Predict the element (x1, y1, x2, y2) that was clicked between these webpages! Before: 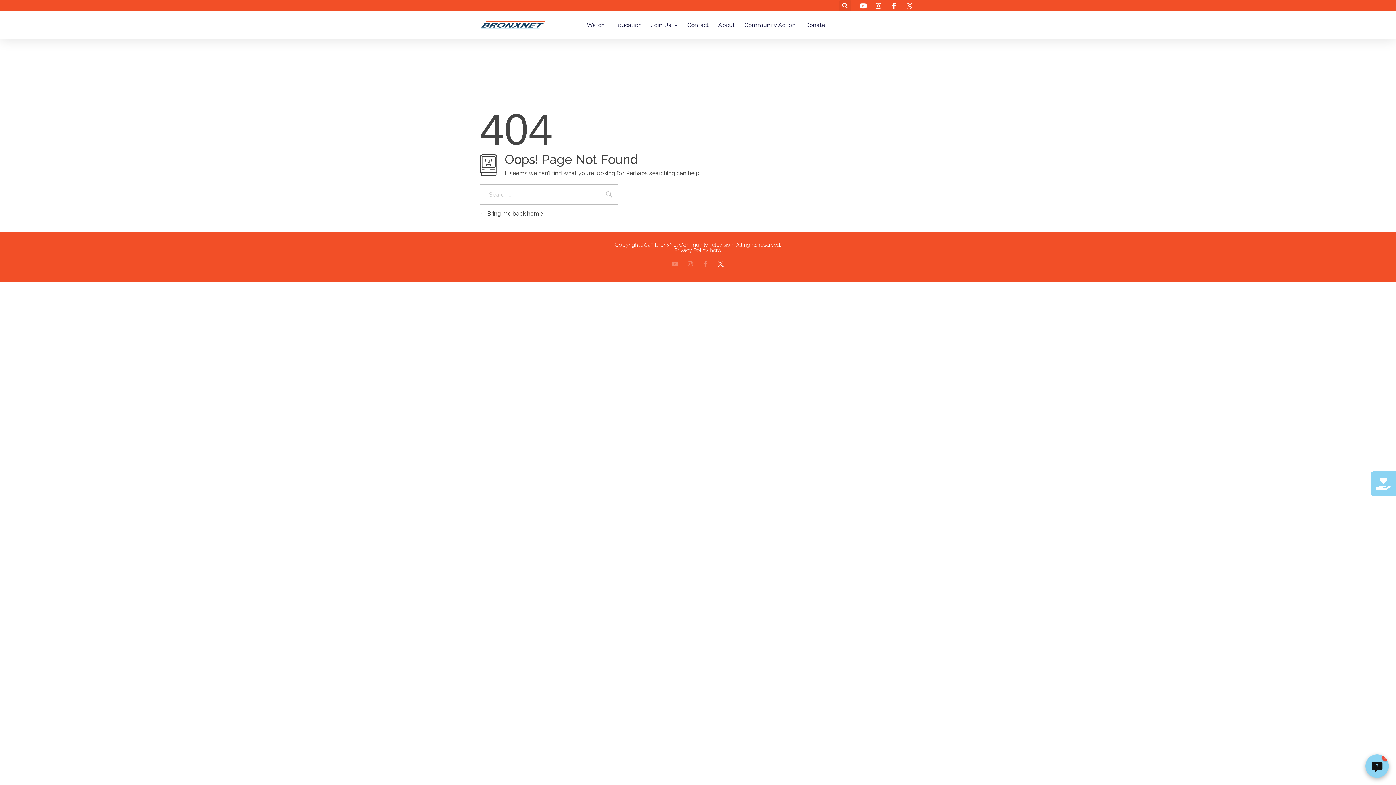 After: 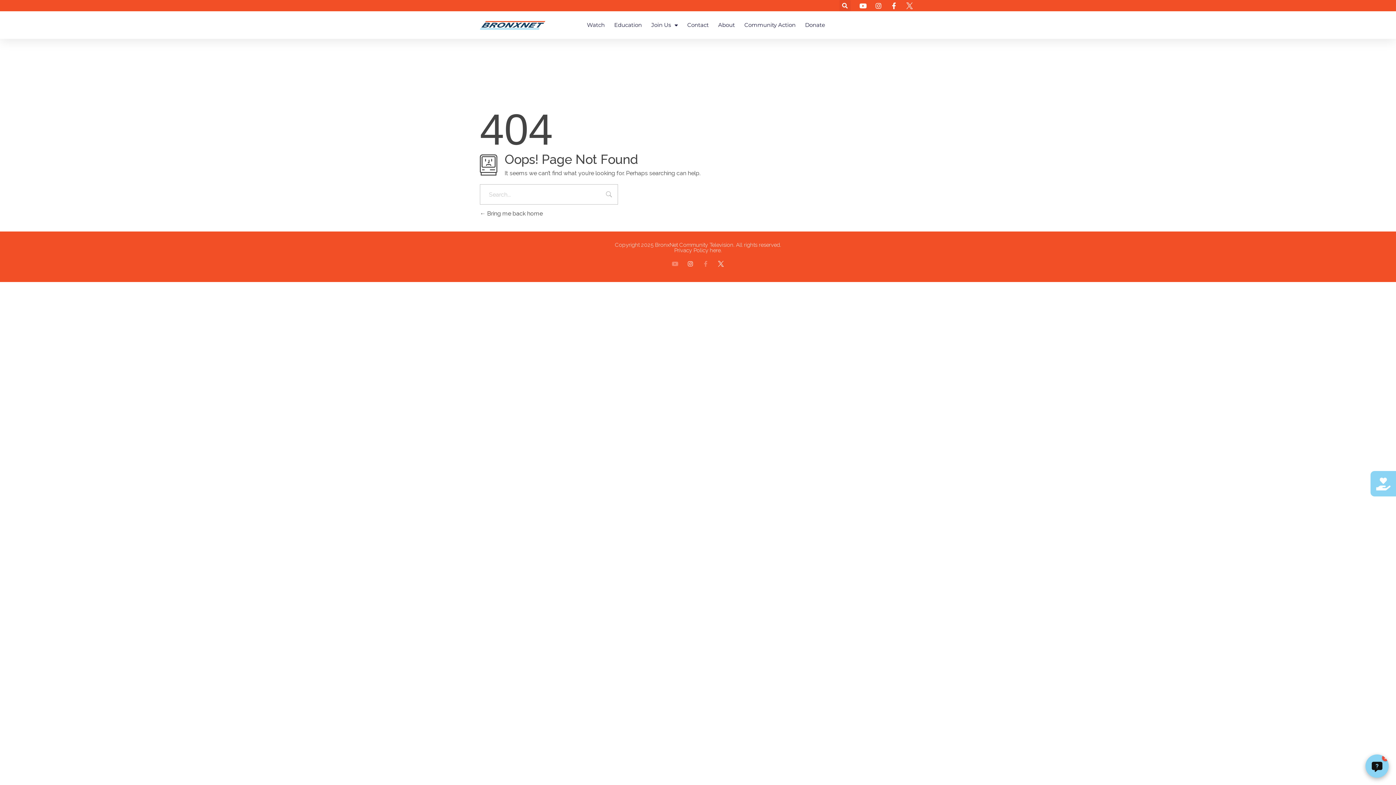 Action: bbox: (687, 261, 693, 266) label: Instagram